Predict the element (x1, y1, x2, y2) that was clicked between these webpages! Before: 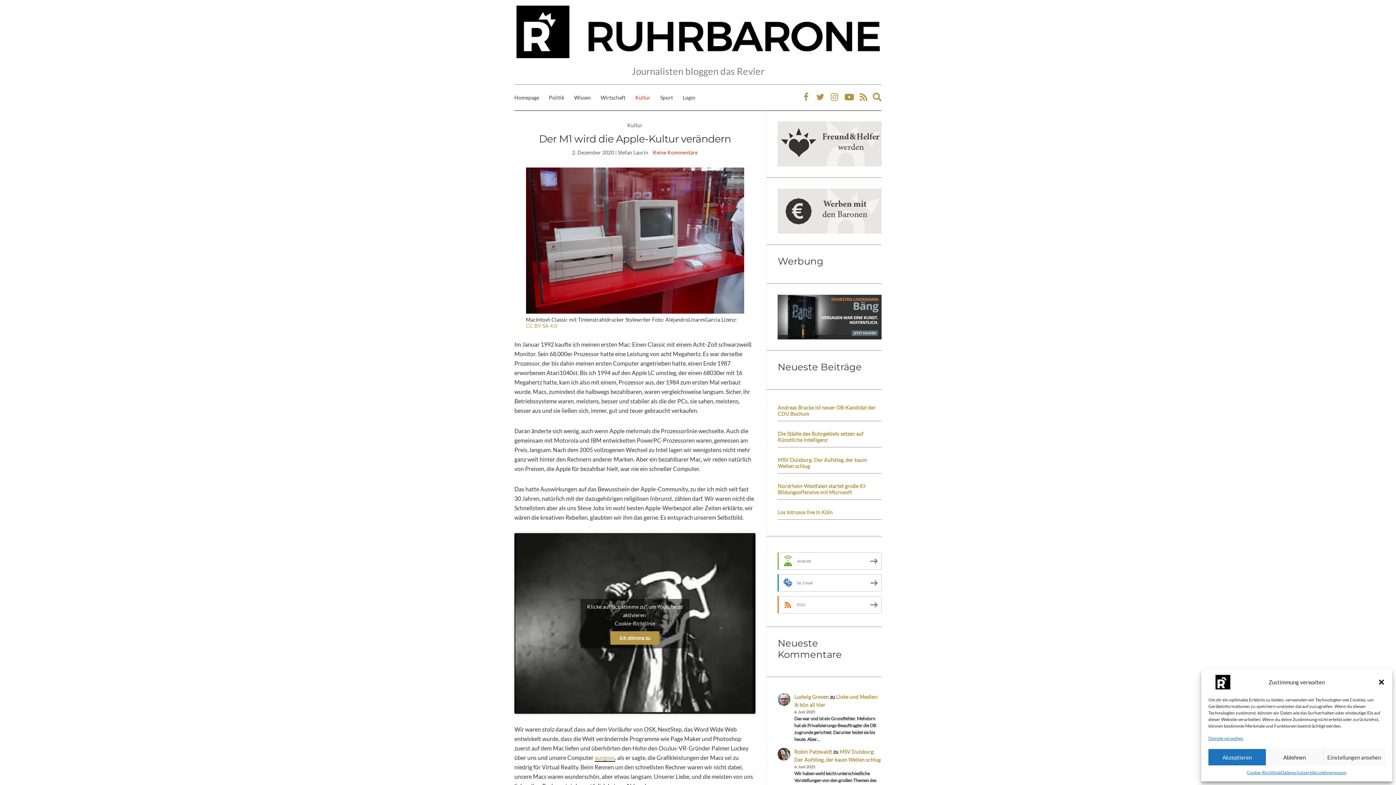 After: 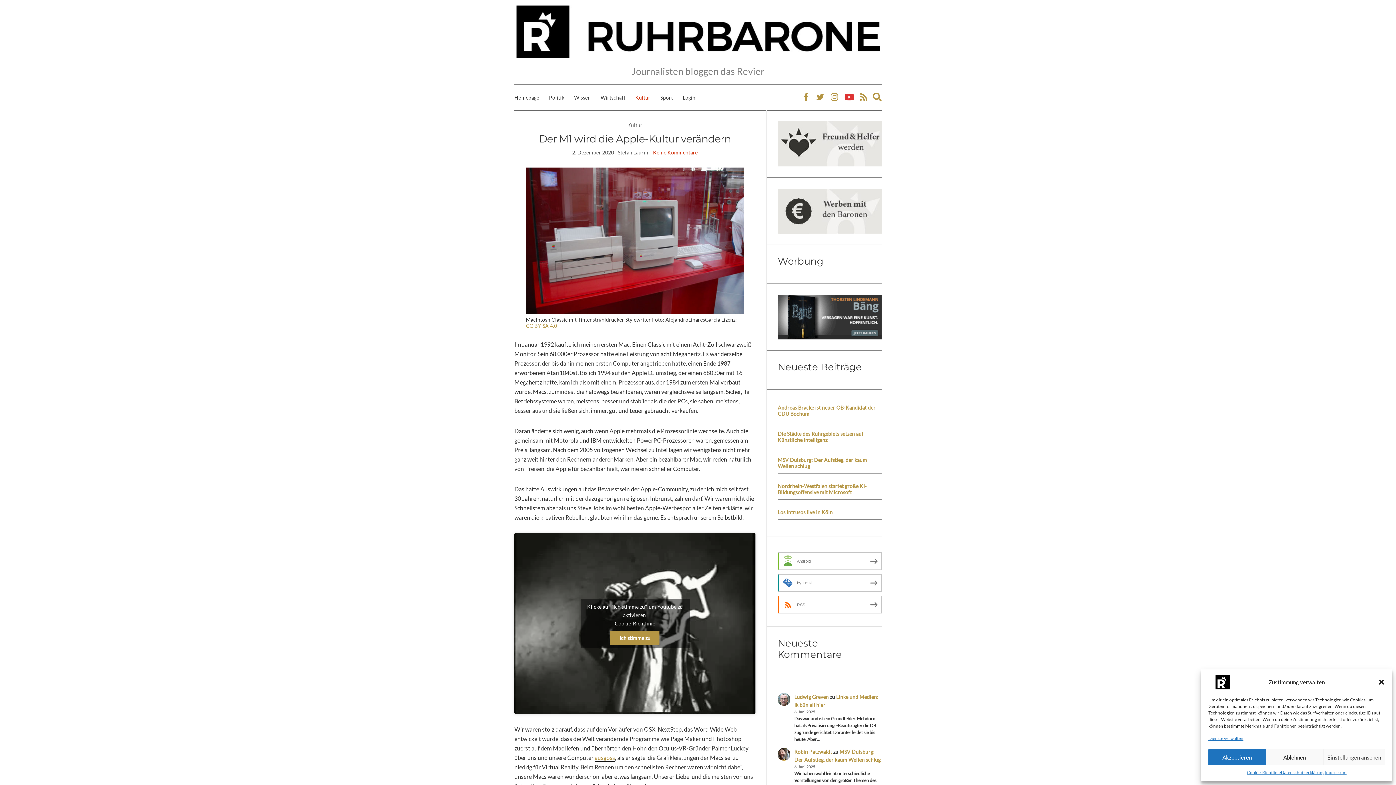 Action: bbox: (842, 89, 856, 105)